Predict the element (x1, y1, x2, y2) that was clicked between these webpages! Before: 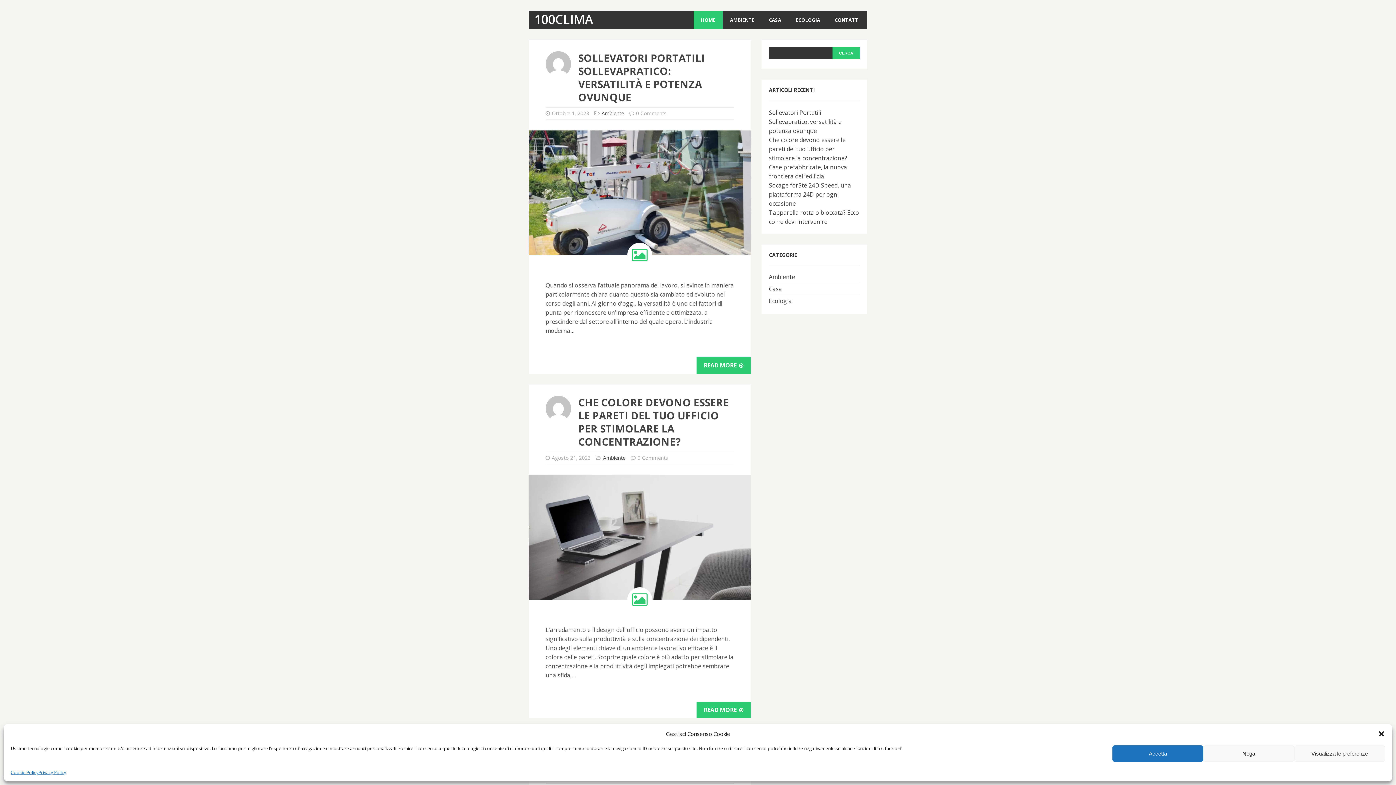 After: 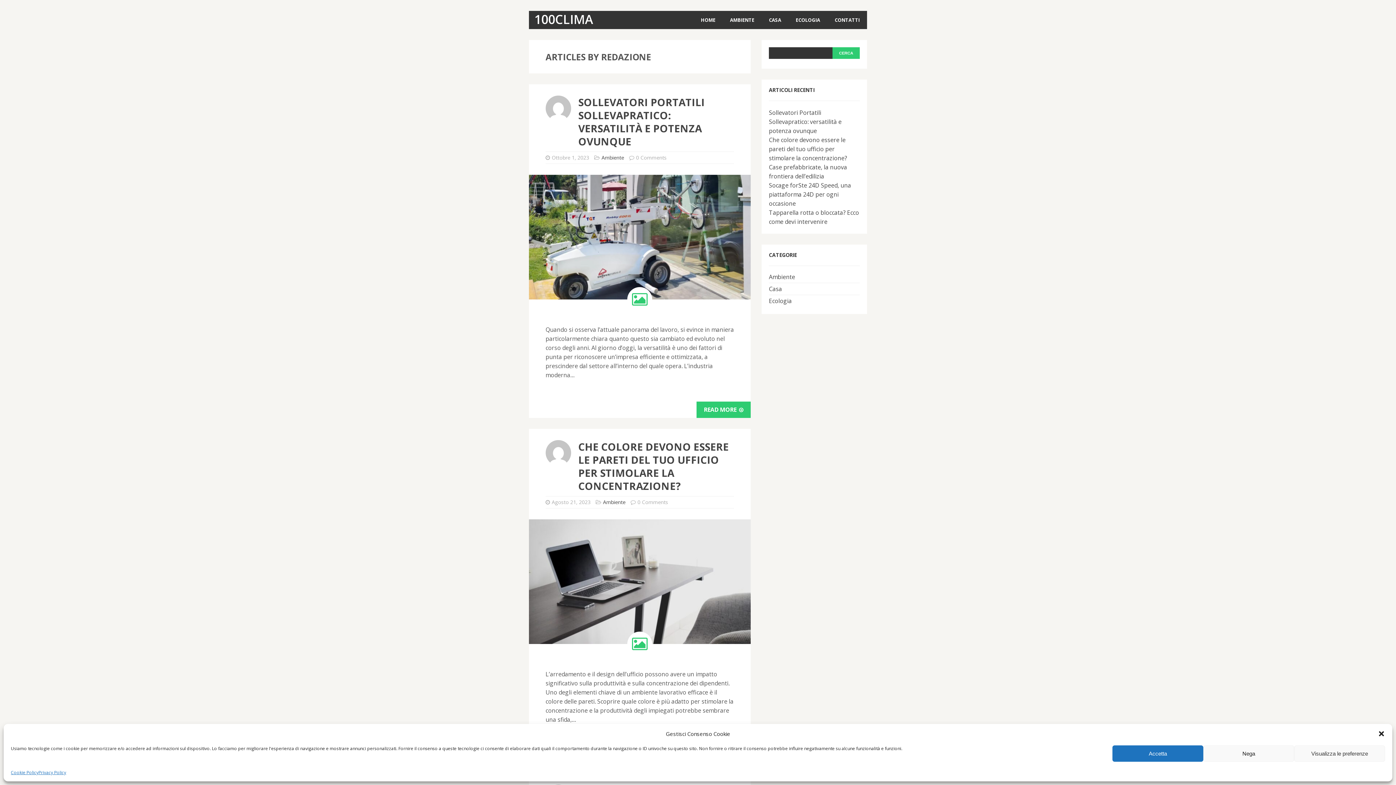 Action: bbox: (545, 67, 571, 75)